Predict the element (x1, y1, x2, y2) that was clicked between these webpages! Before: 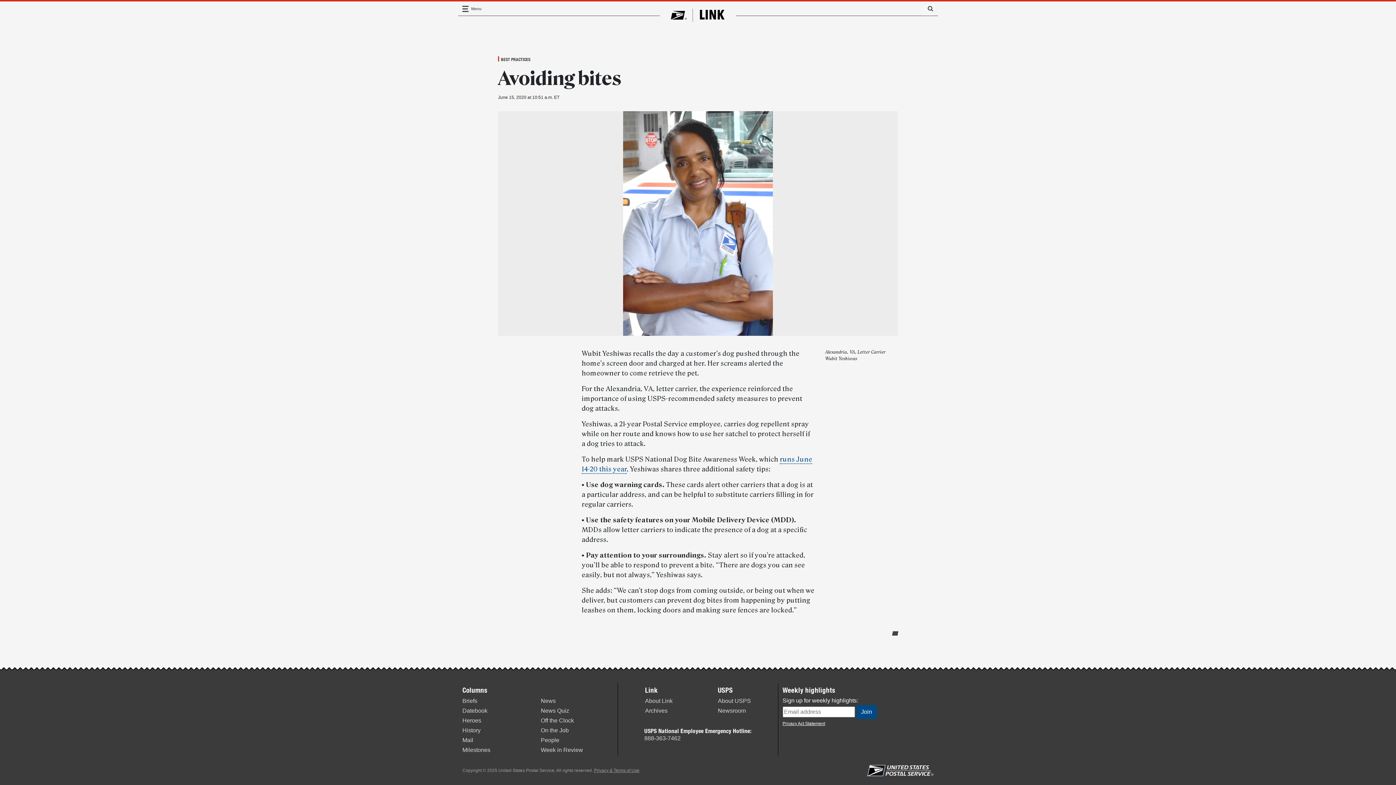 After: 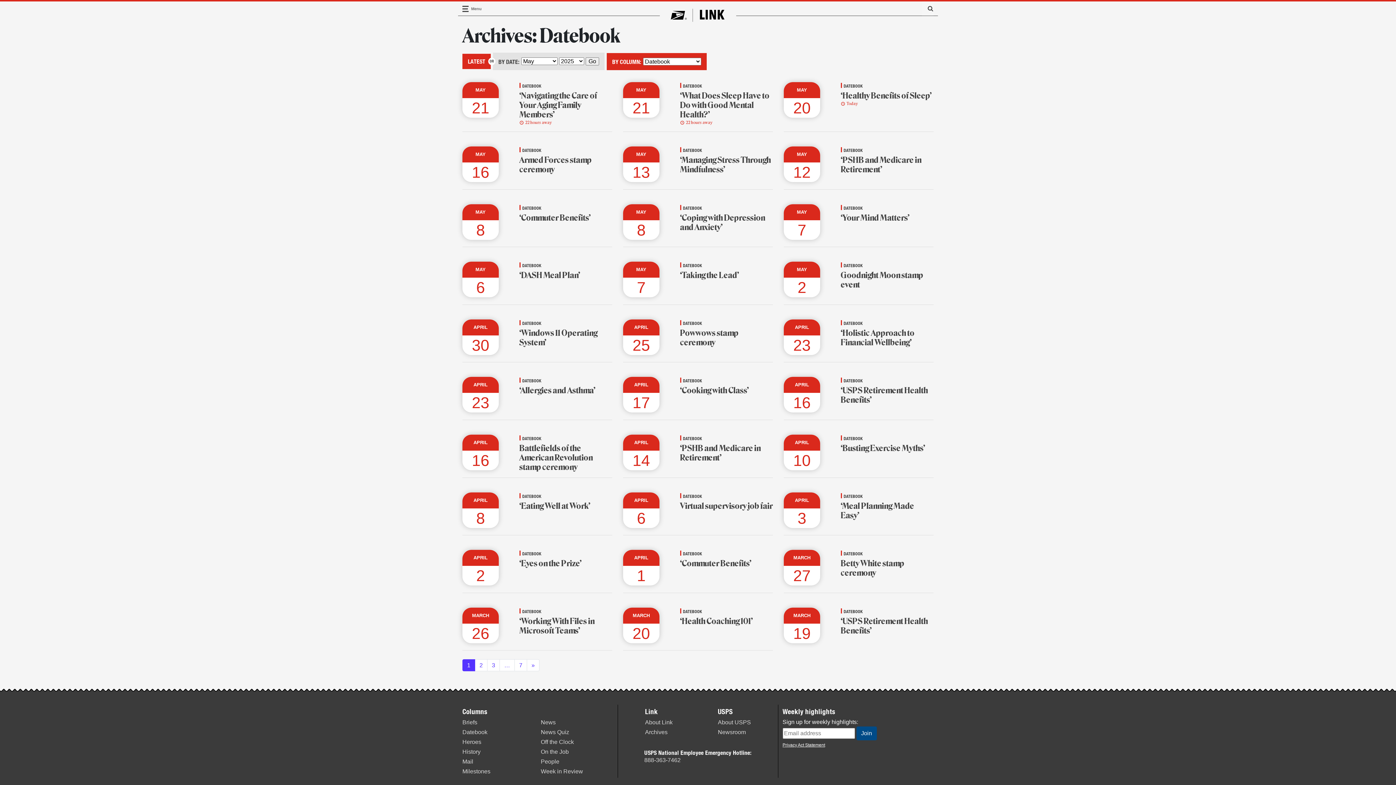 Action: bbox: (462, 707, 487, 714) label: Datebook